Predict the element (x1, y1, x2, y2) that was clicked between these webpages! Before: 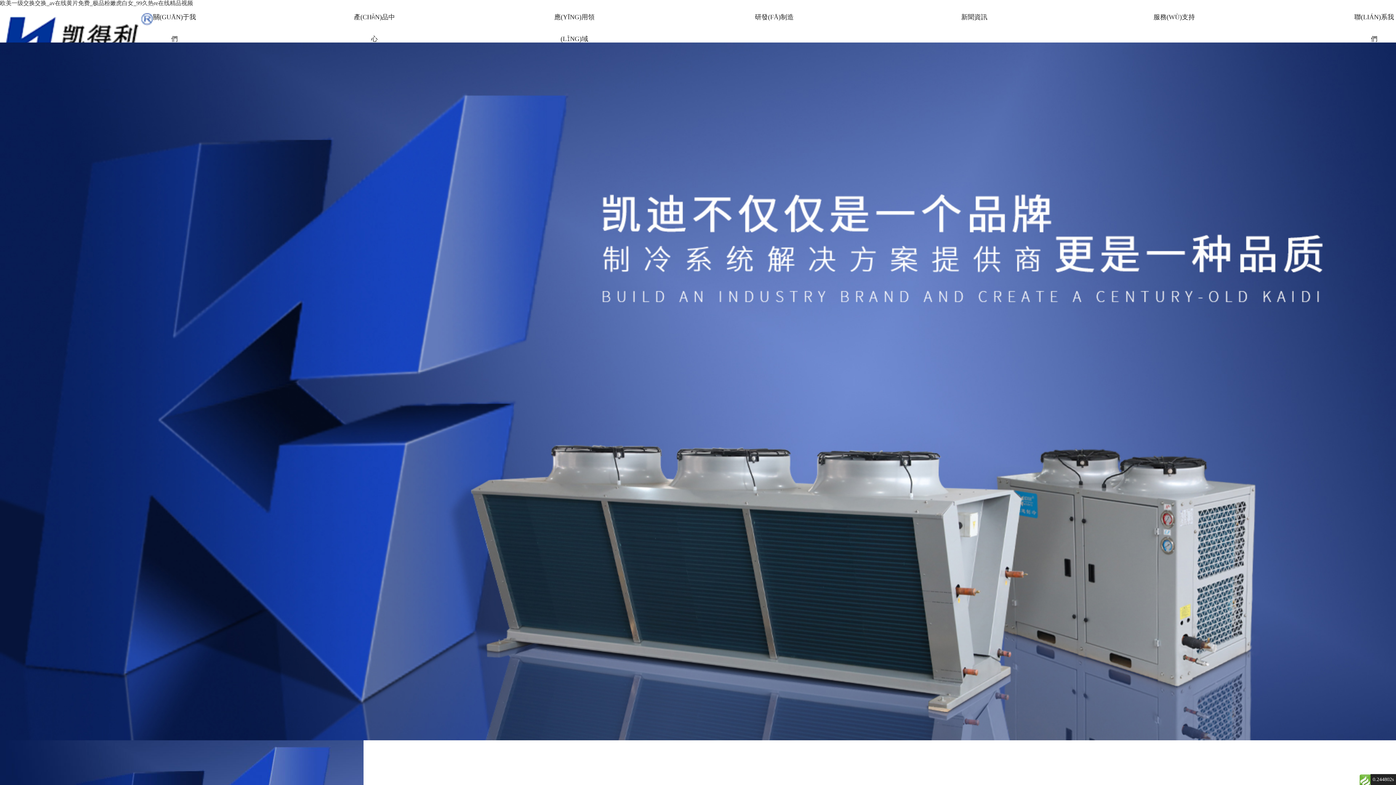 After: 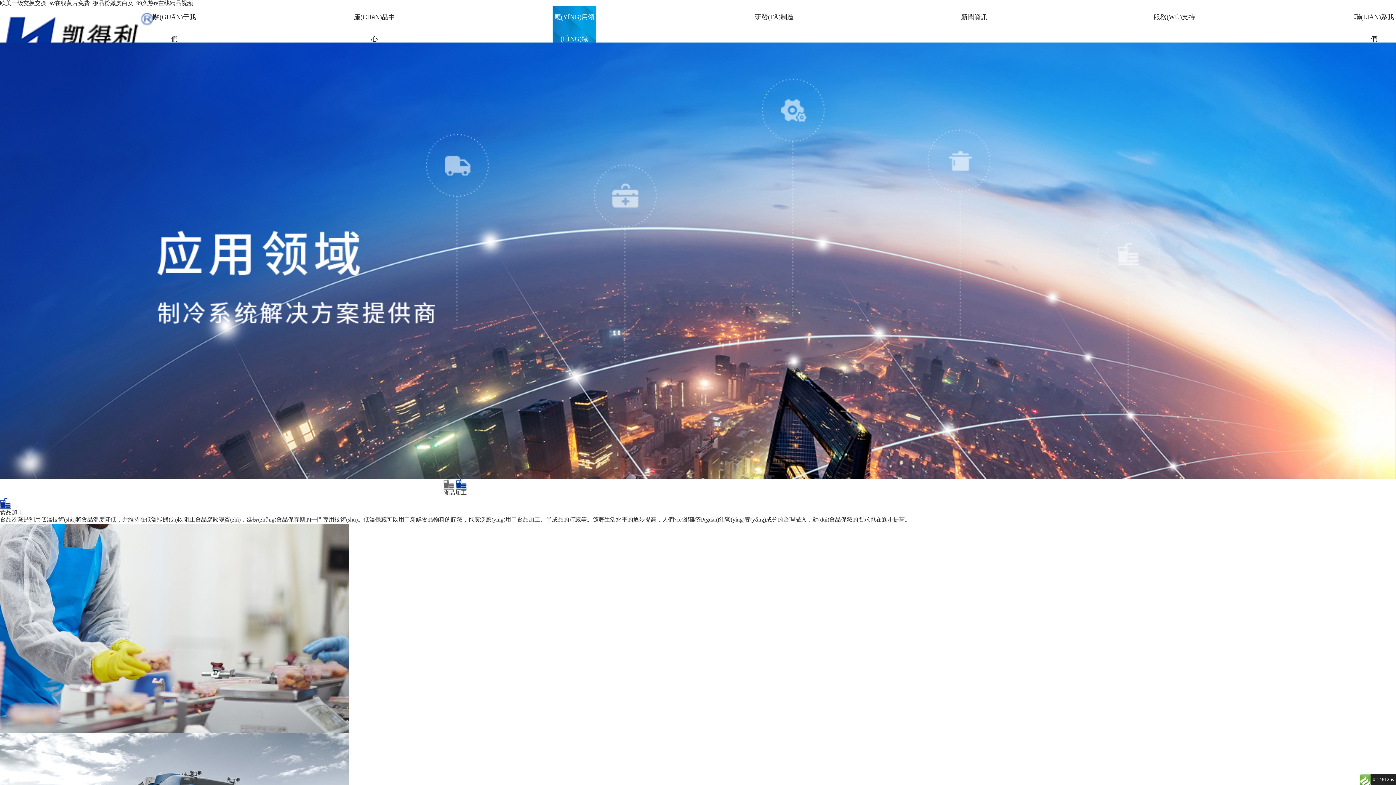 Action: bbox: (552, 6, 596, 49) label: 應(YĪNG)用領(LǏNG)域